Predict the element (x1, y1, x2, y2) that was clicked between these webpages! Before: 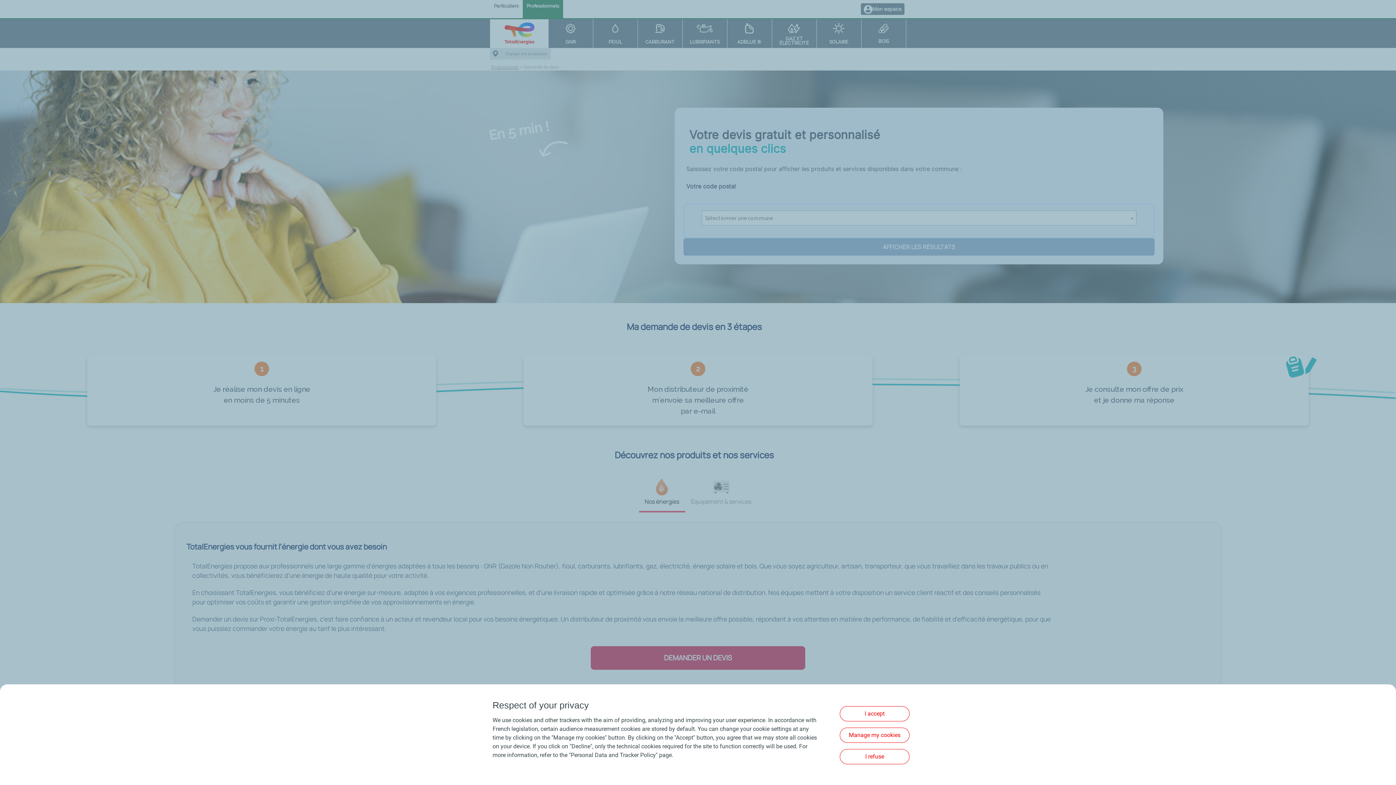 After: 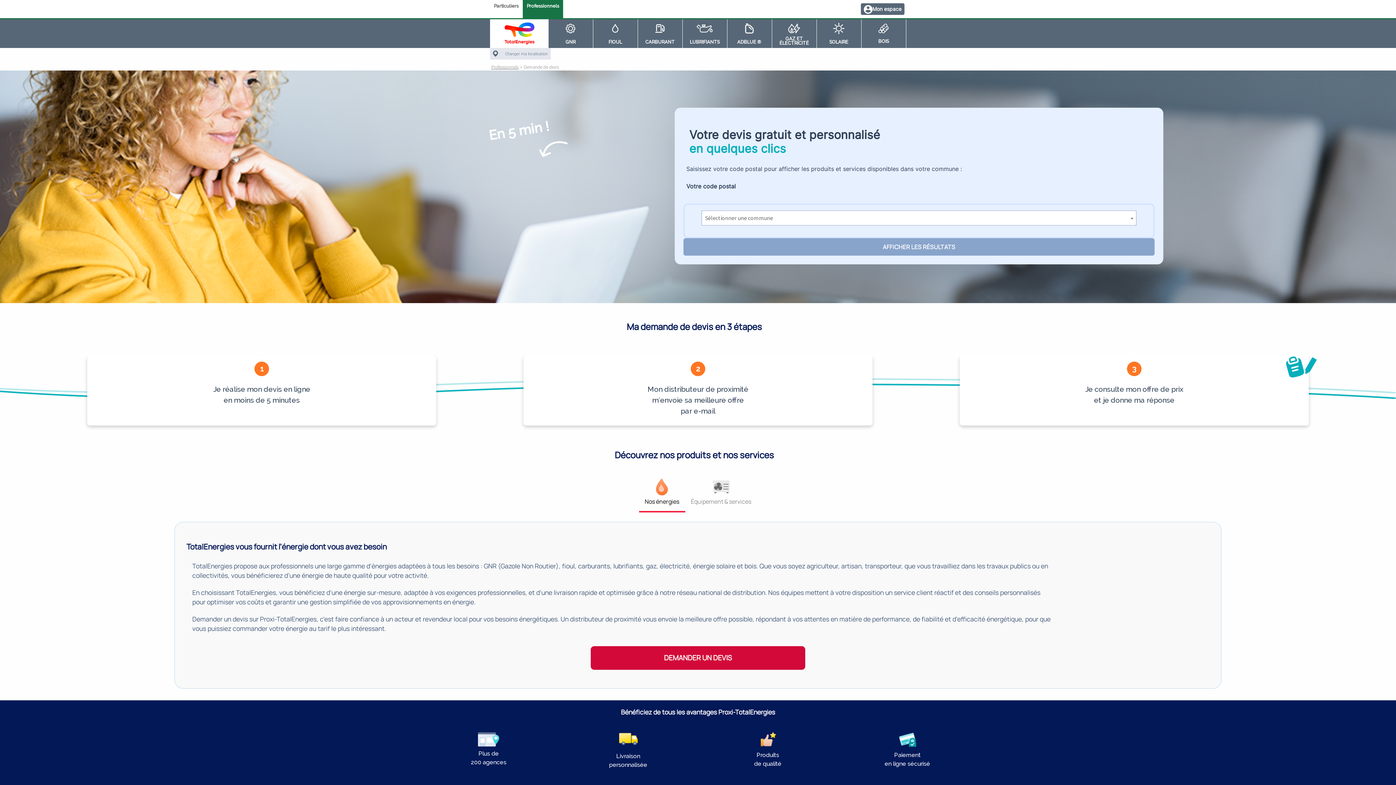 Action: label: I accept bbox: (840, 706, 909, 721)